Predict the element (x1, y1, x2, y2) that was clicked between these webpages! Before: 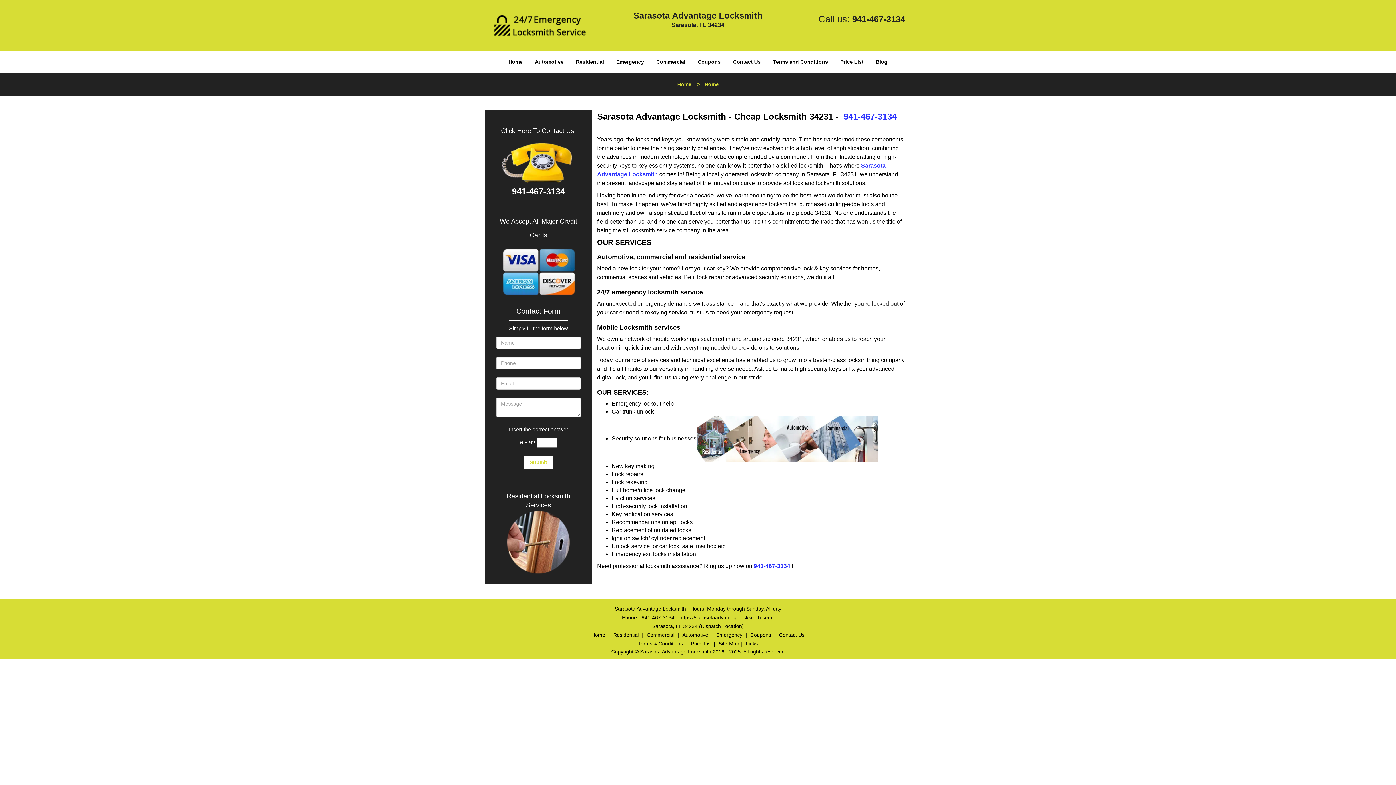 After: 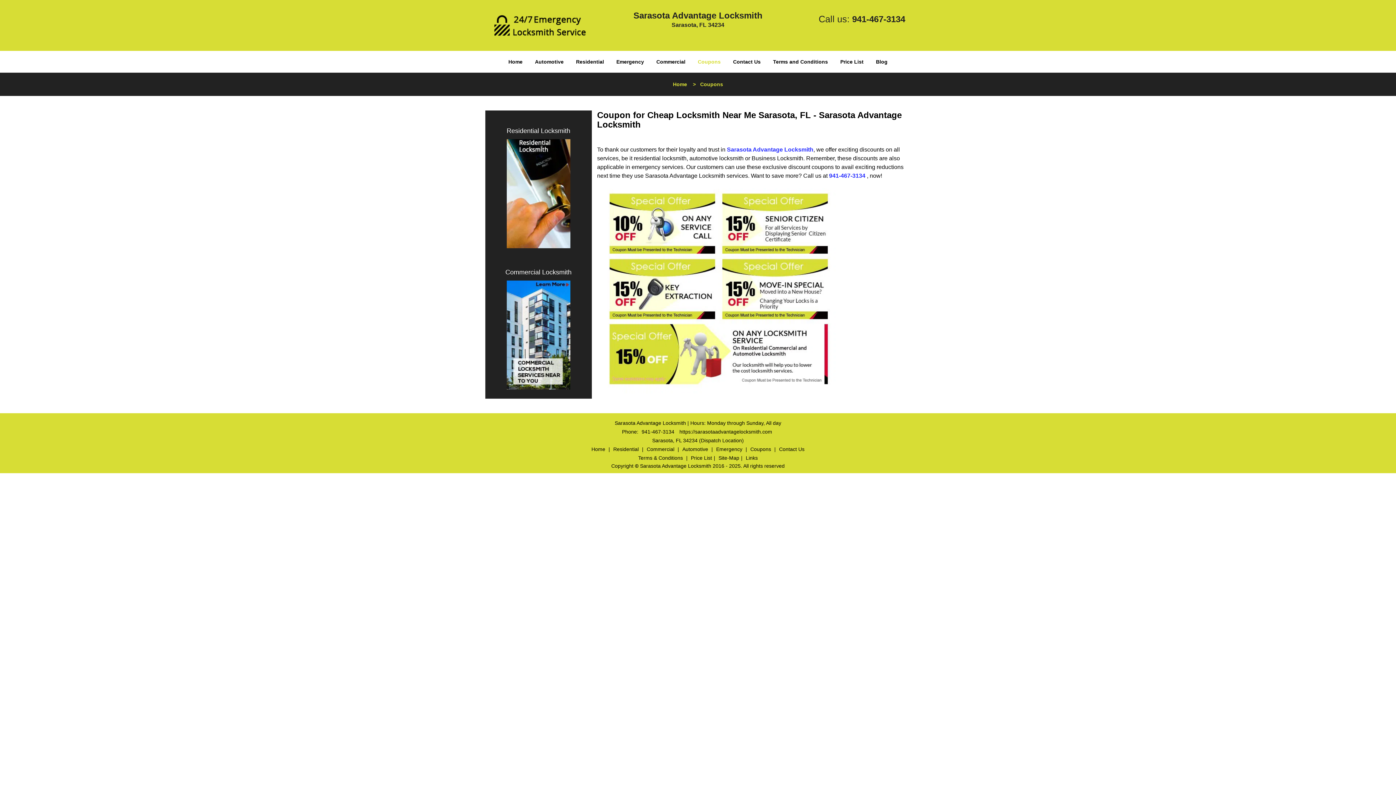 Action: bbox: (748, 647, 773, 653) label: Coupons